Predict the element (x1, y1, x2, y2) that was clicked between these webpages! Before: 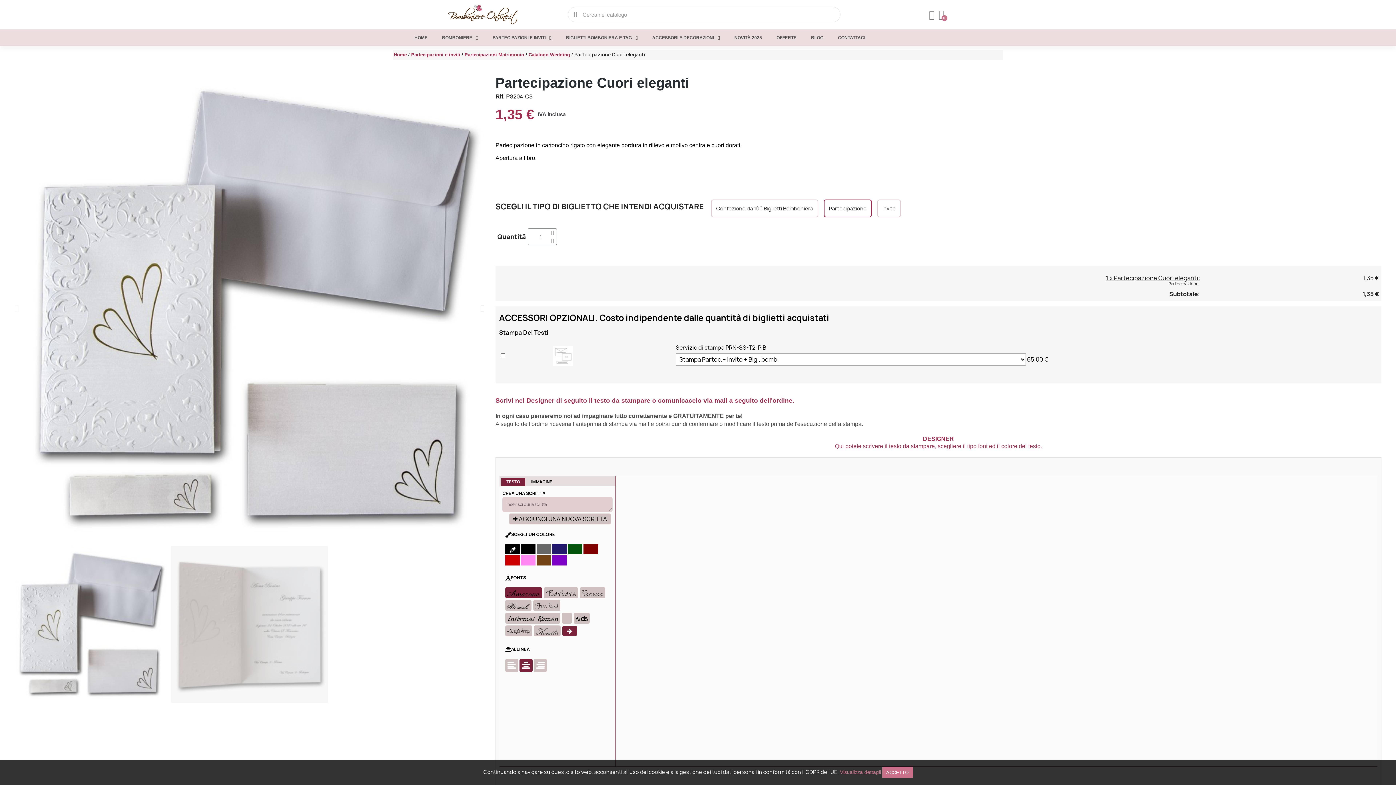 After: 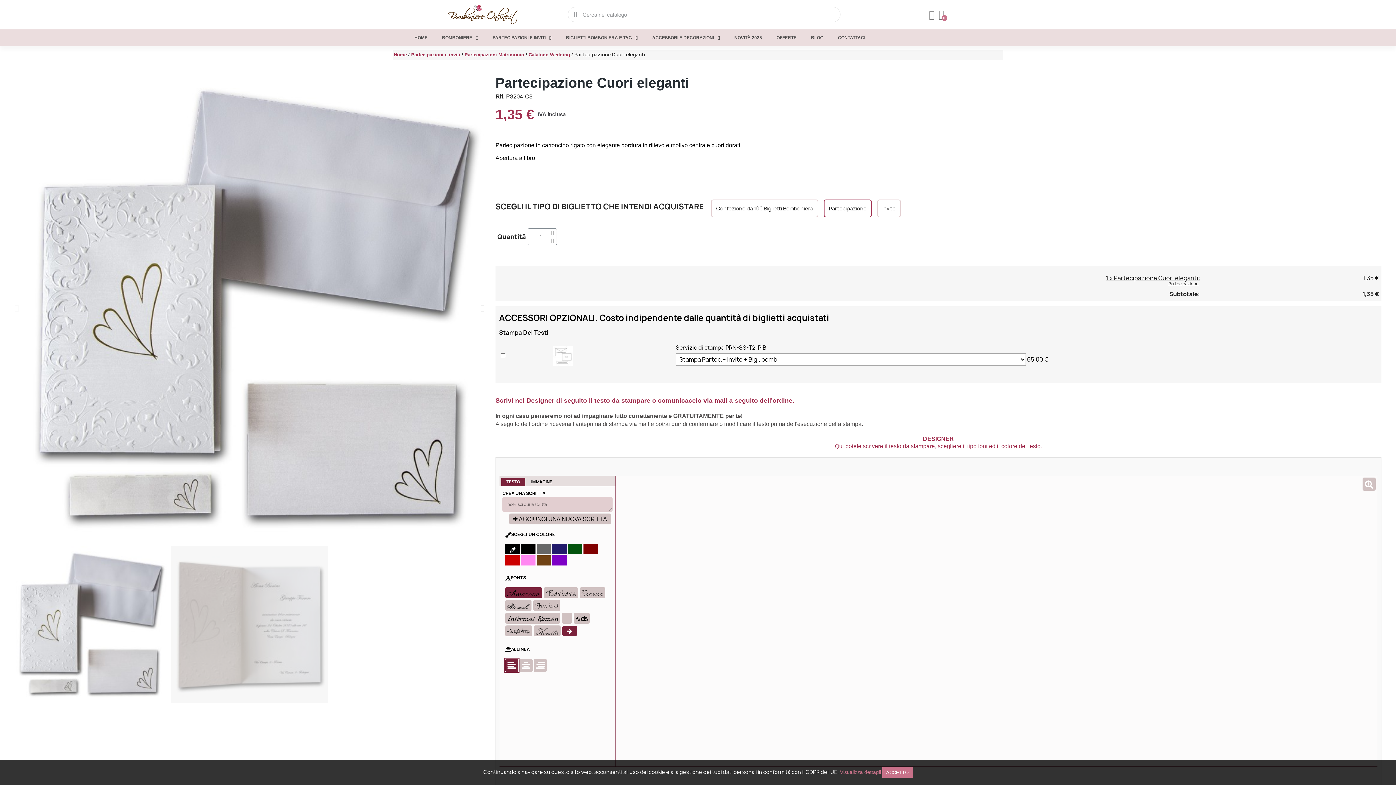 Action: bbox: (505, 659, 518, 672)